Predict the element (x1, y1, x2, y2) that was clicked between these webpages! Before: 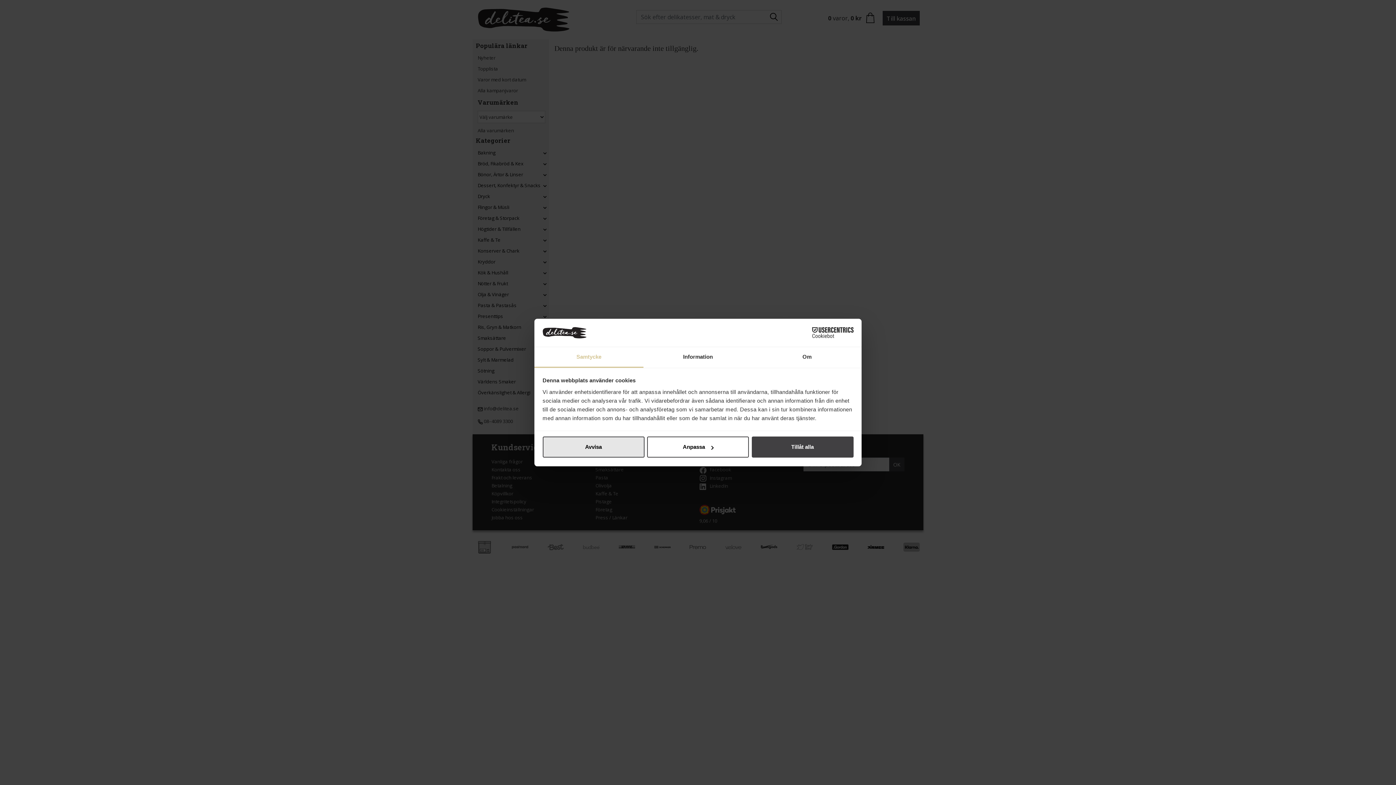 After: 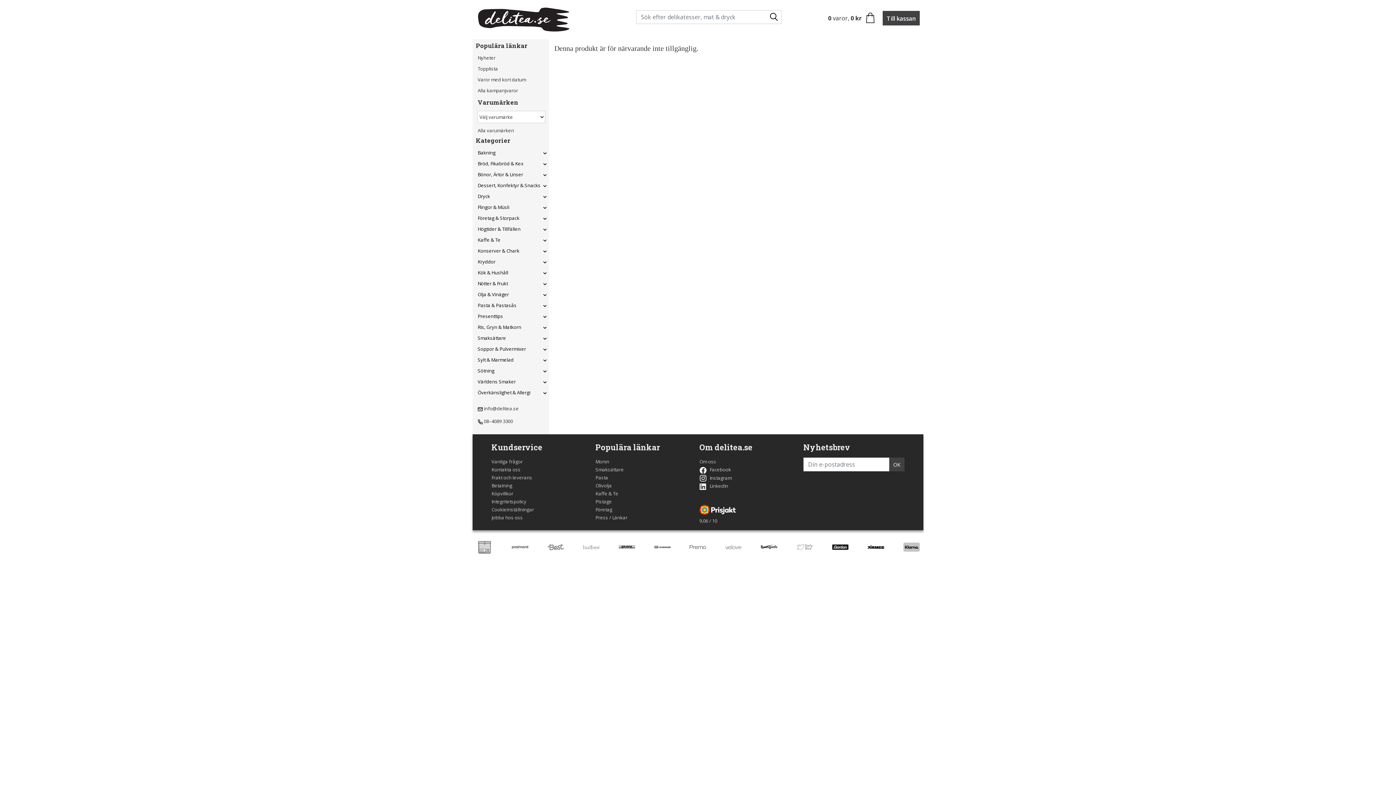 Action: label: Avvisa bbox: (542, 436, 644, 457)